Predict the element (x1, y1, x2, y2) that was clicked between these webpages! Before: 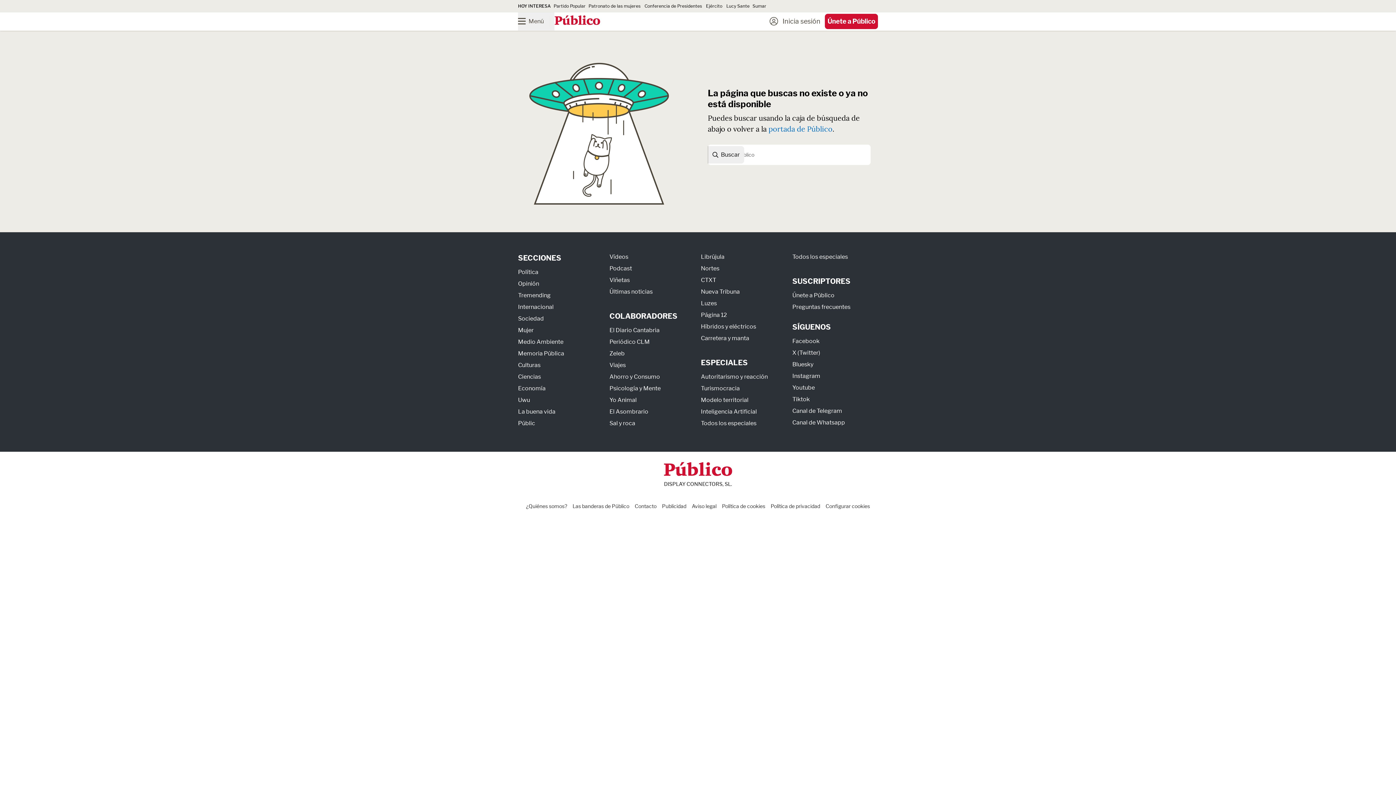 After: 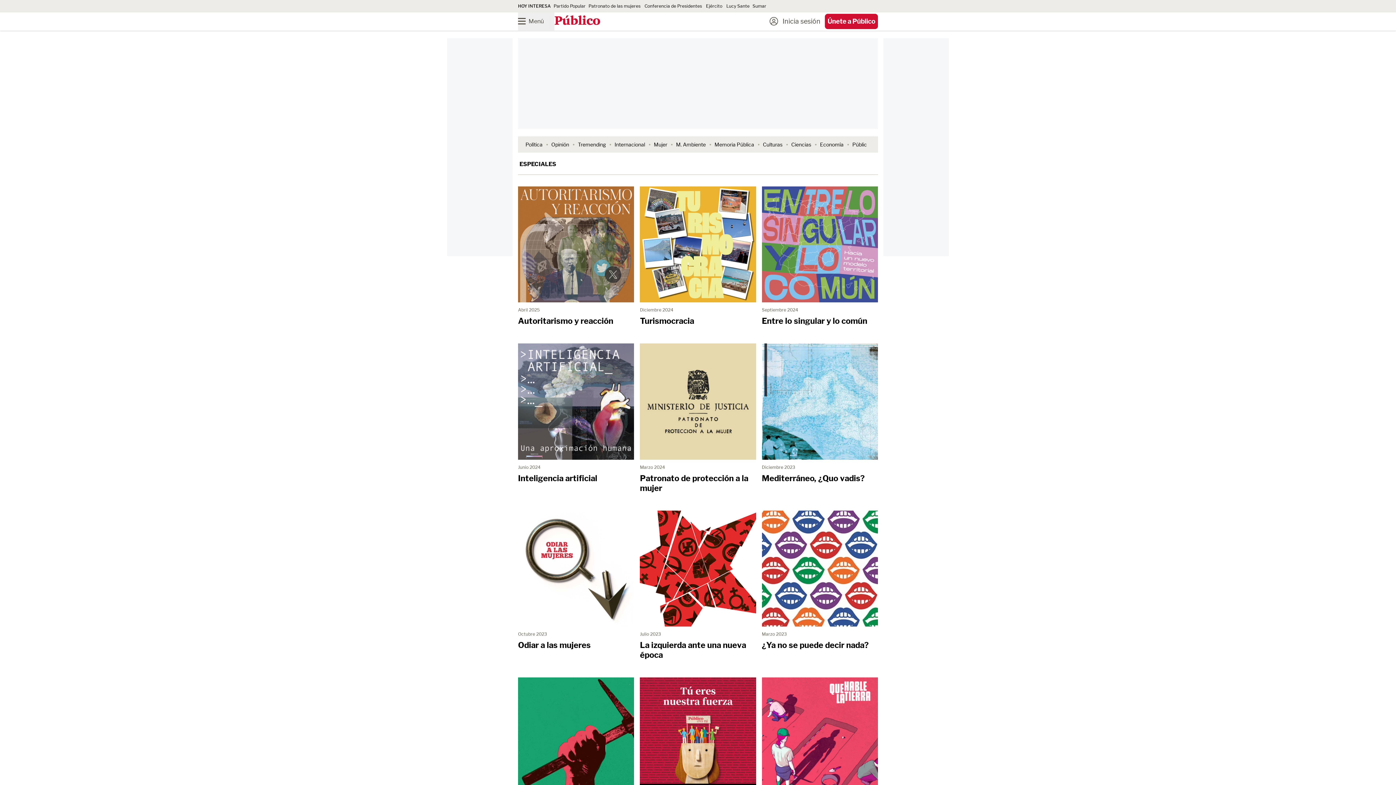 Action: label: Todos los especiales bbox: (701, 419, 756, 426)